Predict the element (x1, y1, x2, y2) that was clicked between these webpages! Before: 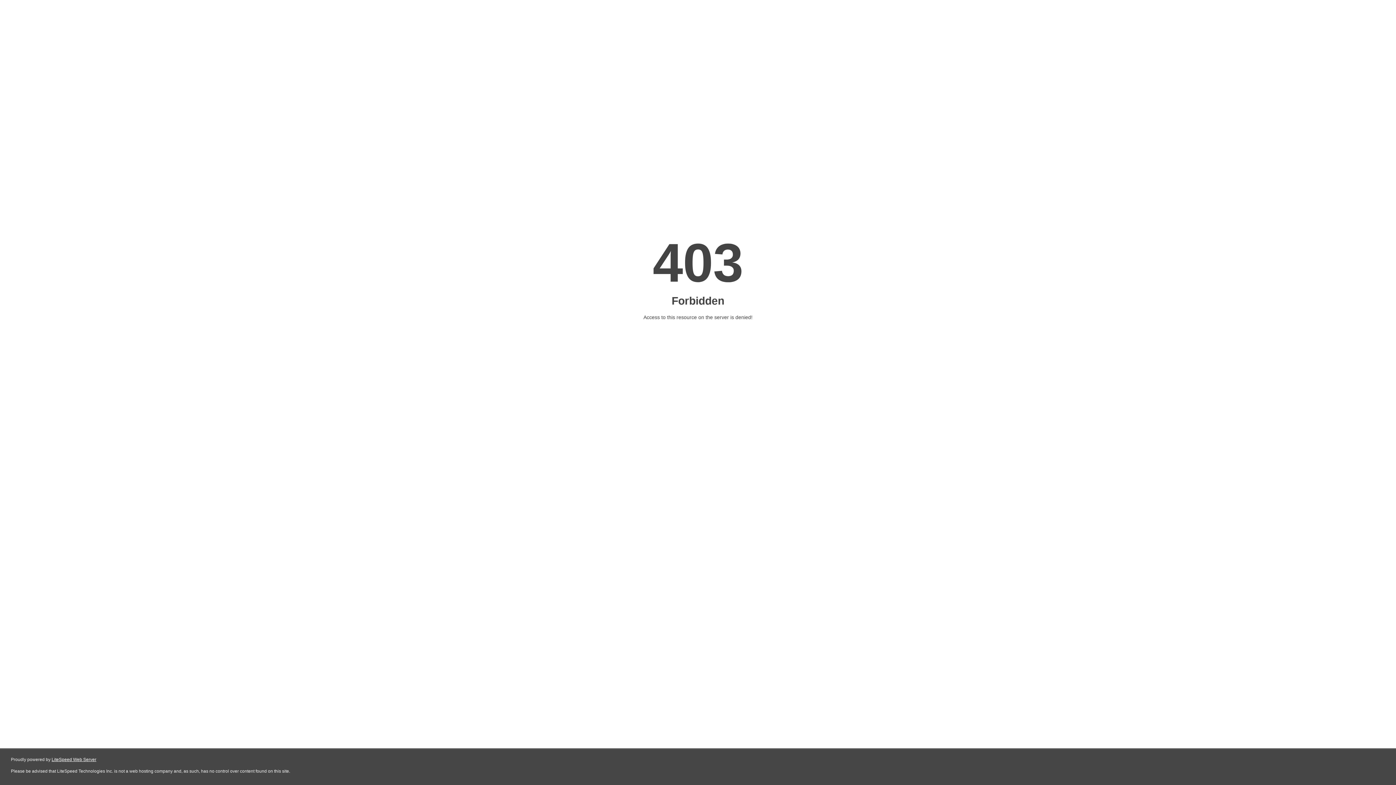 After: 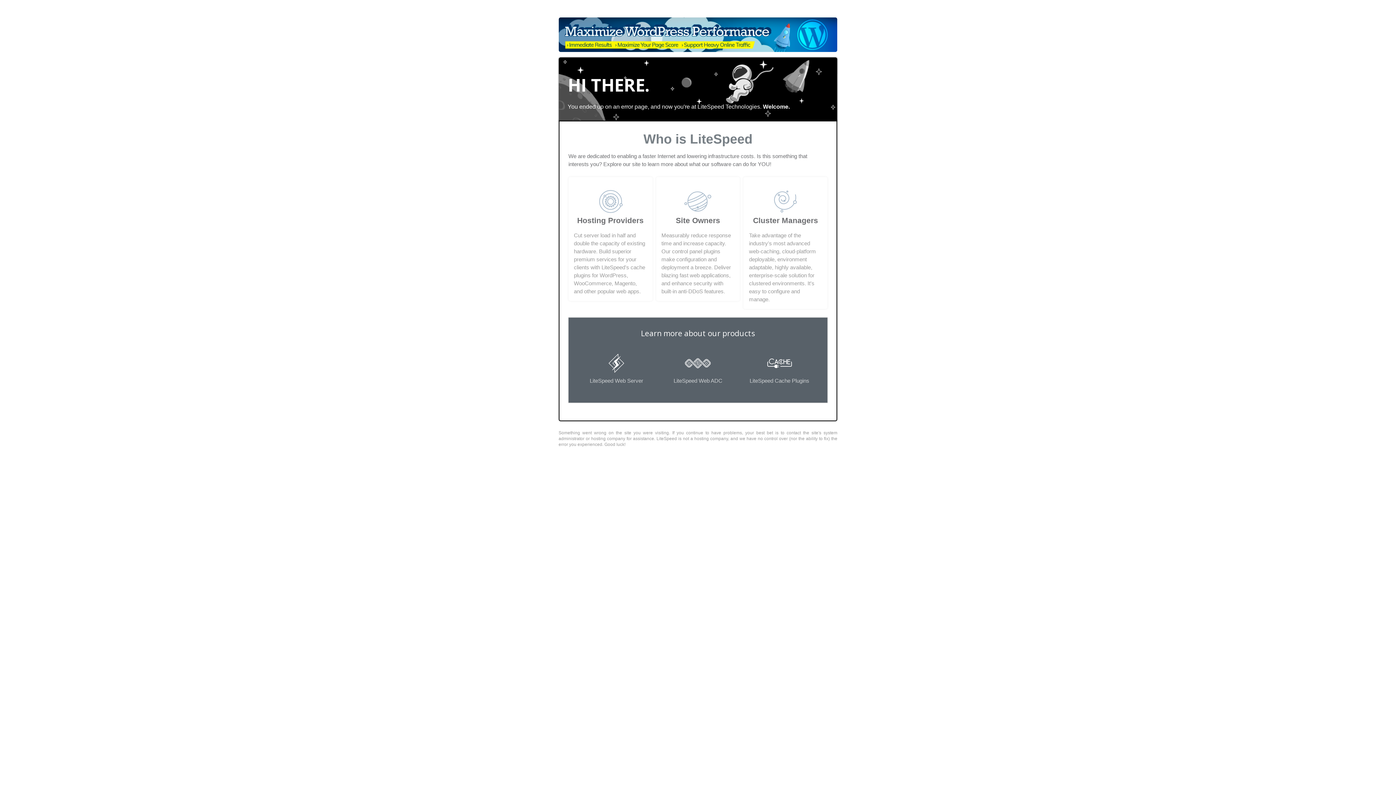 Action: bbox: (51, 757, 96, 762) label: LiteSpeed Web Server